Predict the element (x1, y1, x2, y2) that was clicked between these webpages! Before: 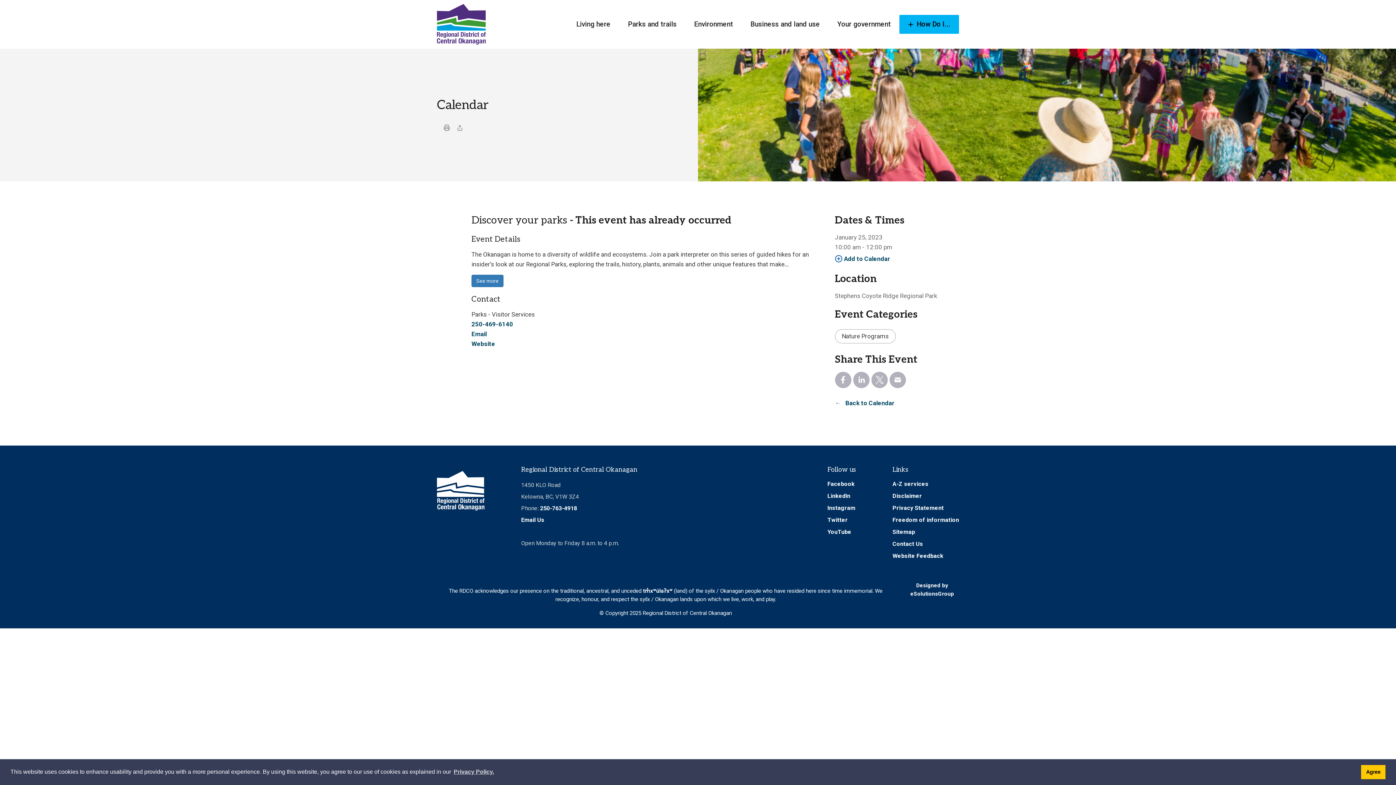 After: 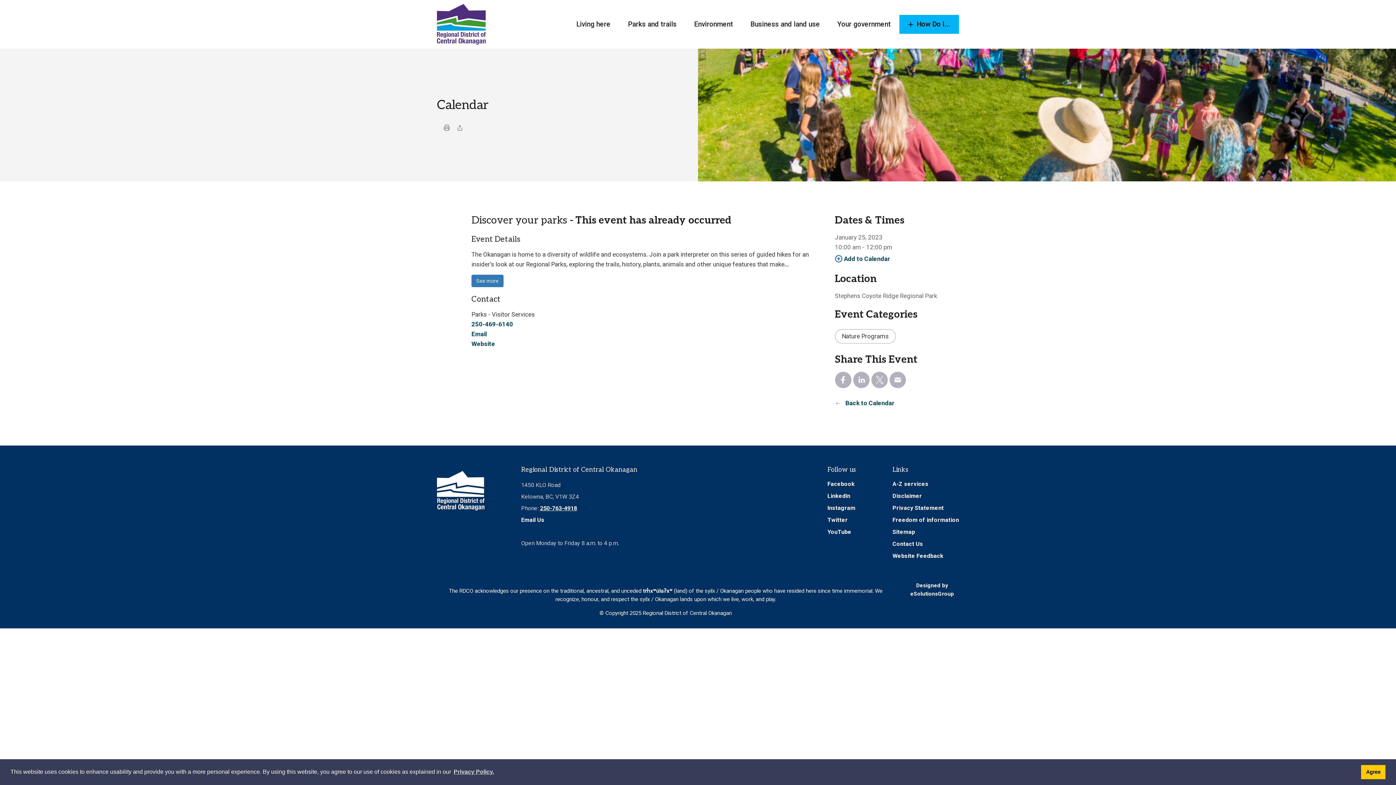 Action: label: 250-763-4918 bbox: (540, 505, 577, 512)